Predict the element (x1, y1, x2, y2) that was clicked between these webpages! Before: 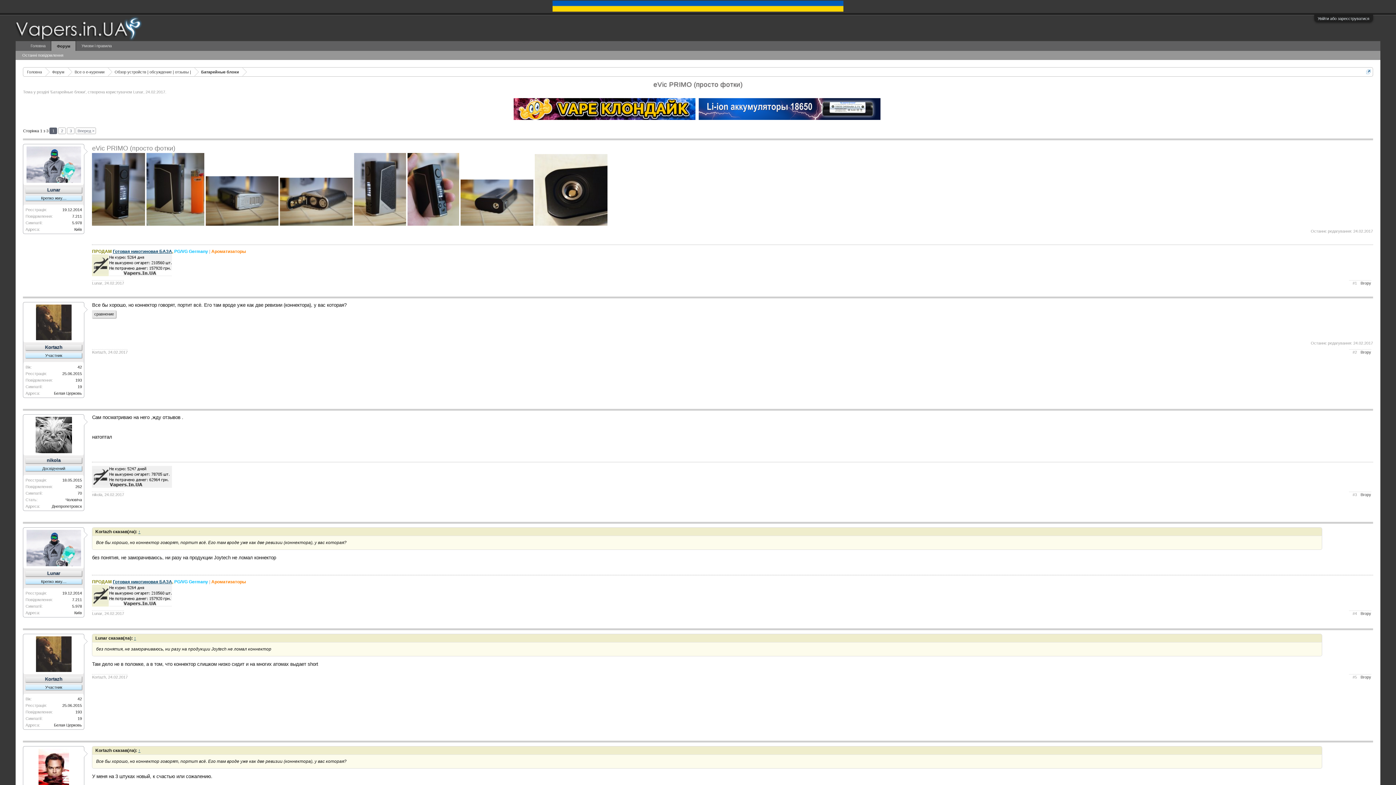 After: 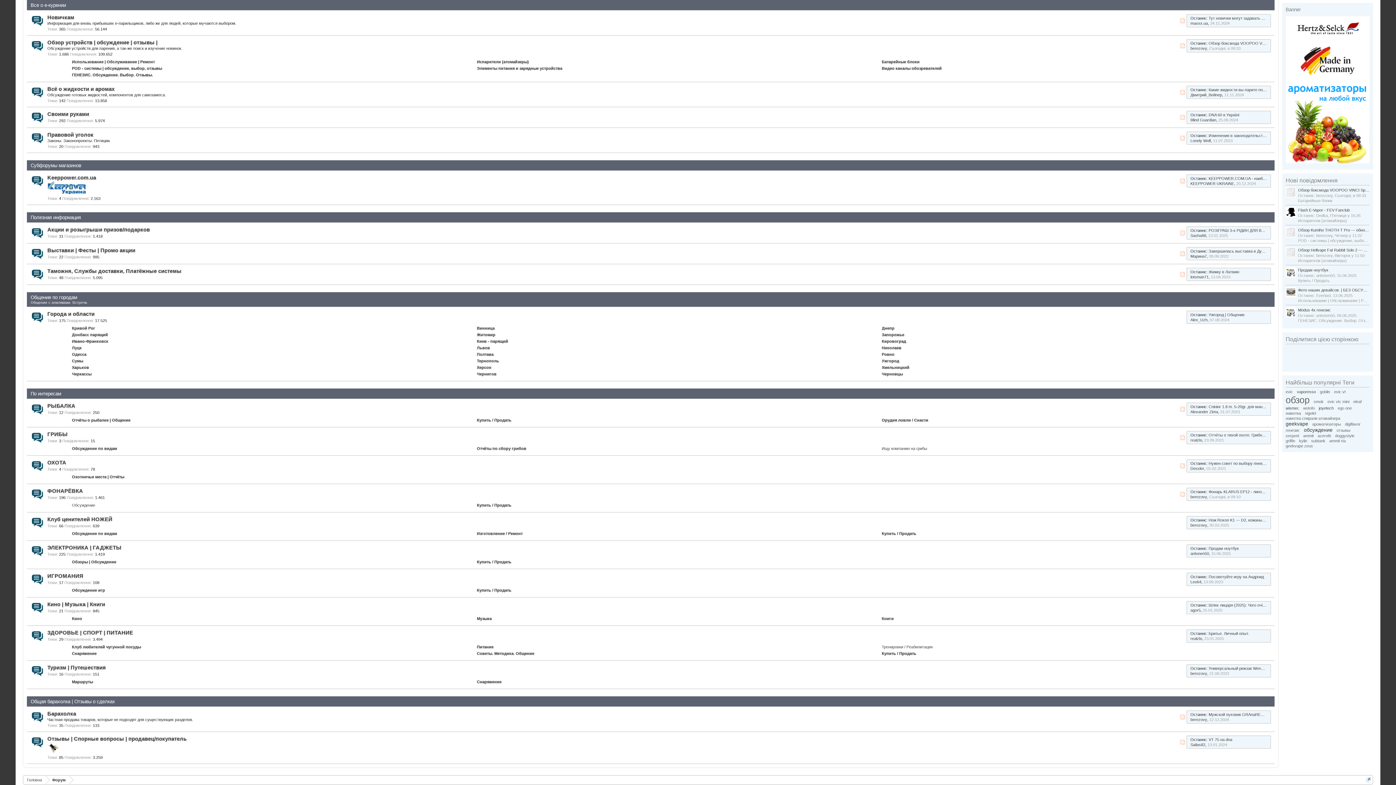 Action: bbox: (68, 67, 108, 76) label: Все о е-курении